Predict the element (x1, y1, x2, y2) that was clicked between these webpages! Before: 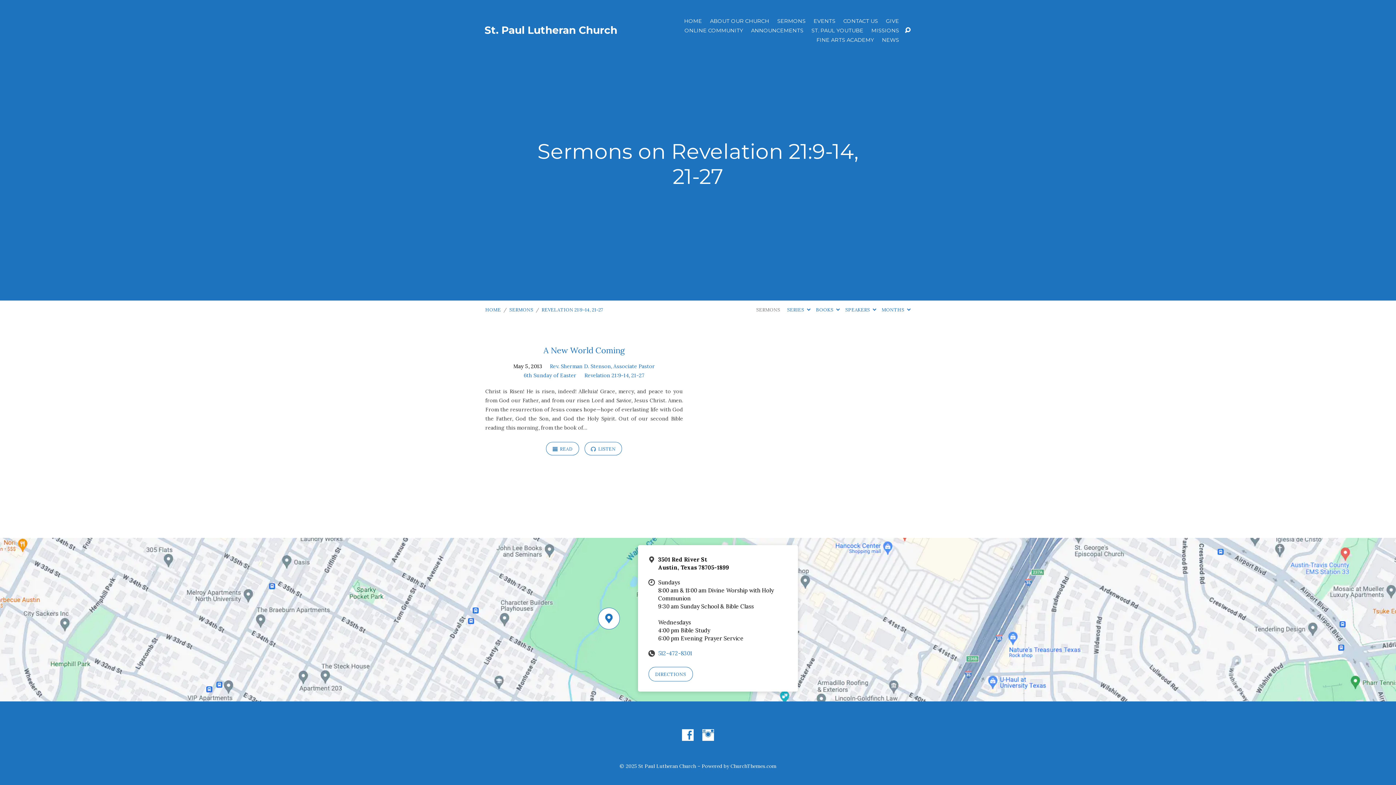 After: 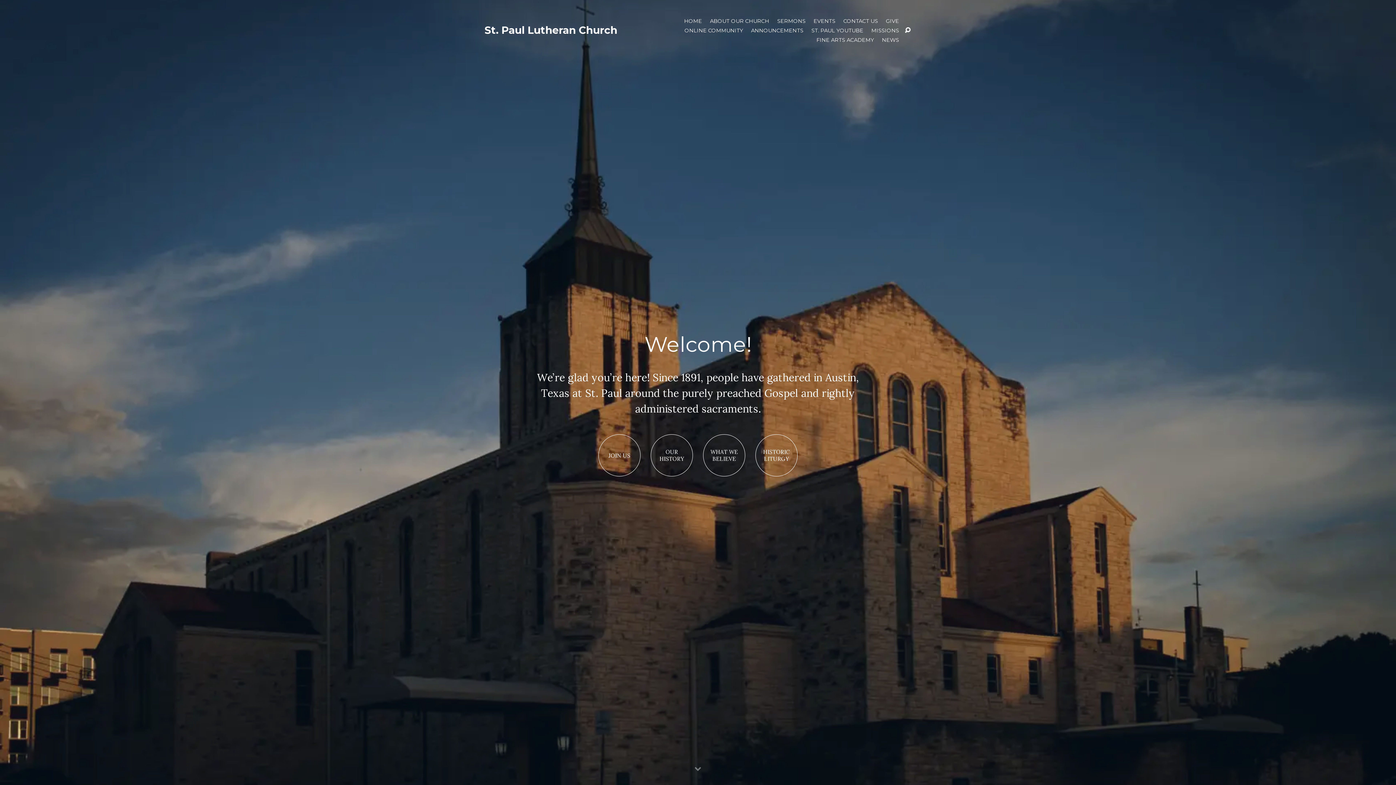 Action: bbox: (684, 18, 702, 23) label: HOME